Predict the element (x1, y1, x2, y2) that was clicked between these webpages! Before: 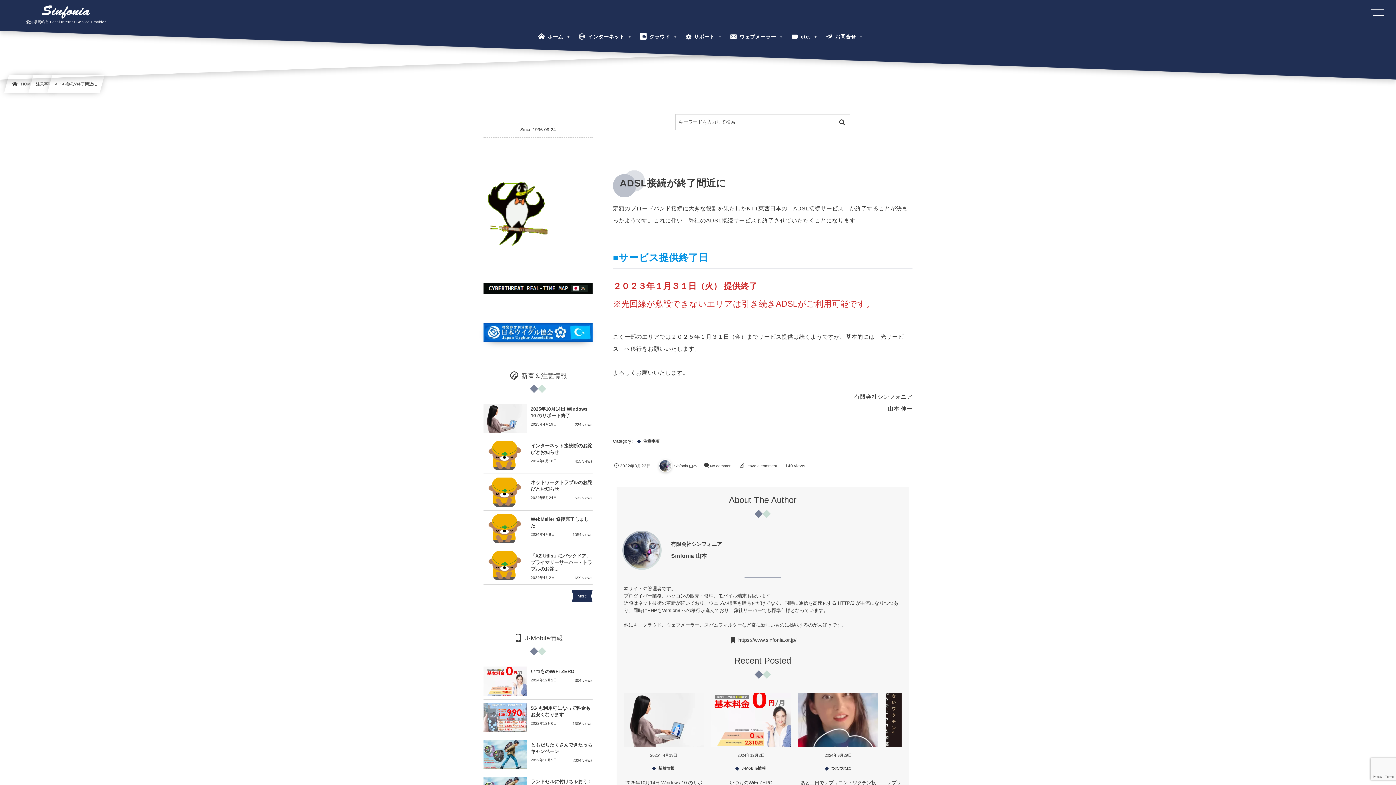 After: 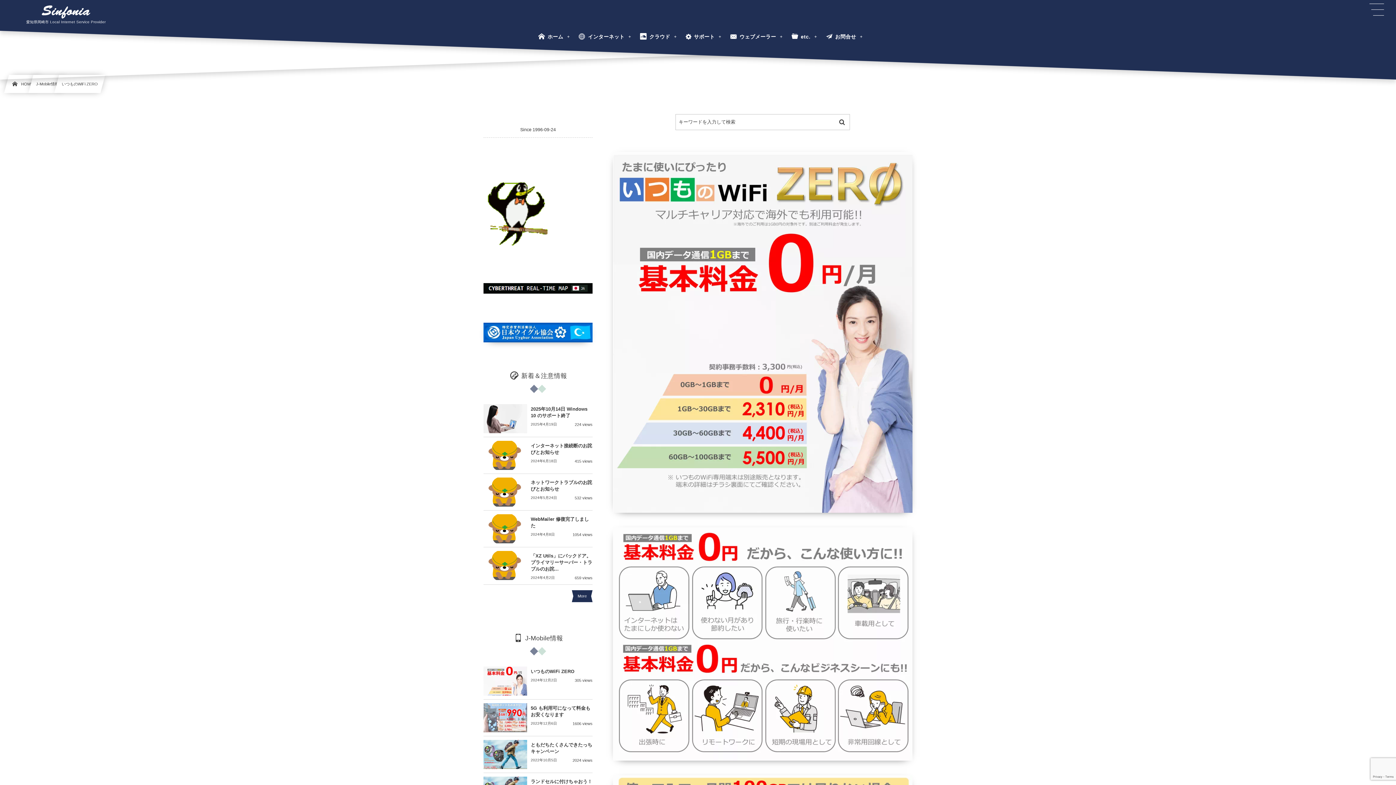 Action: label: いつものWiFi ZERO
2024年12月2日
304 views bbox: (483, 663, 592, 699)